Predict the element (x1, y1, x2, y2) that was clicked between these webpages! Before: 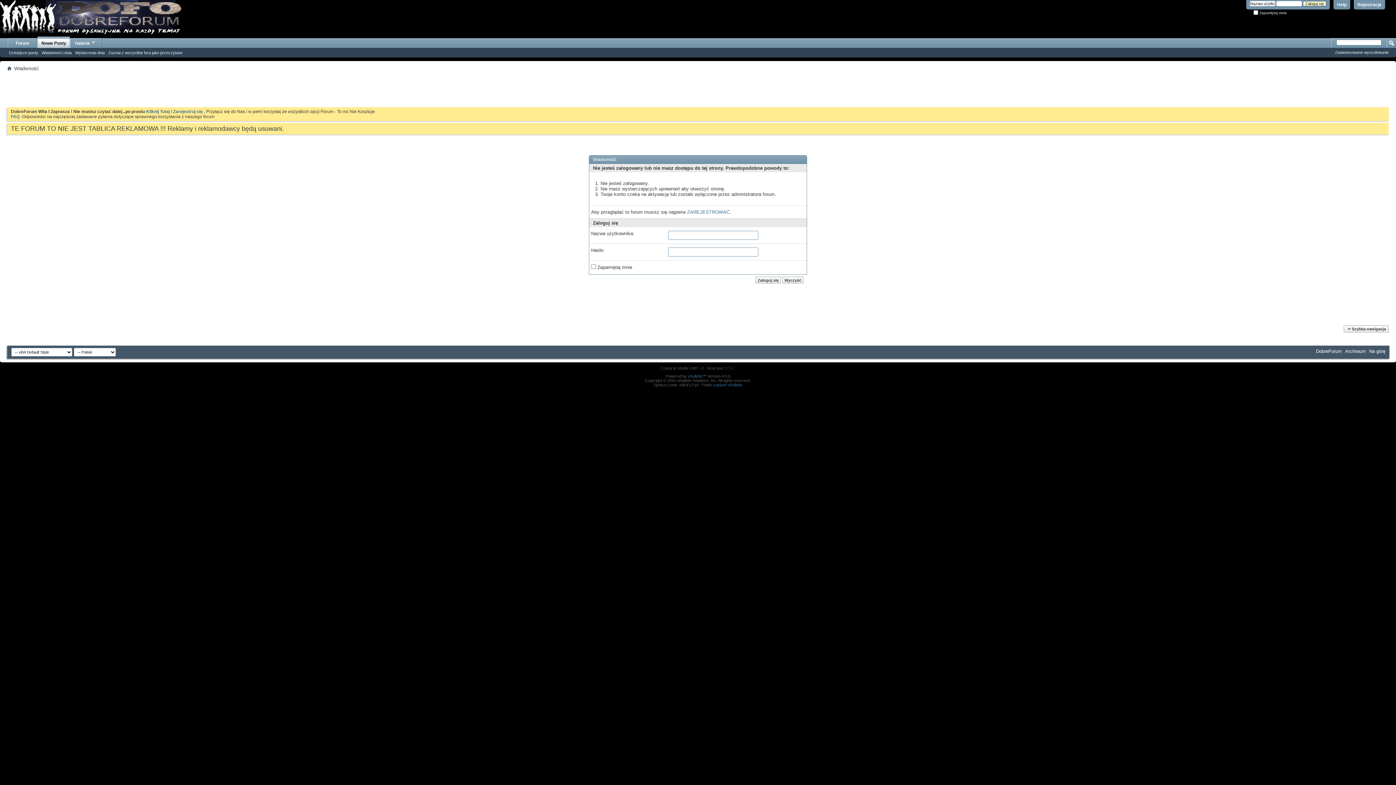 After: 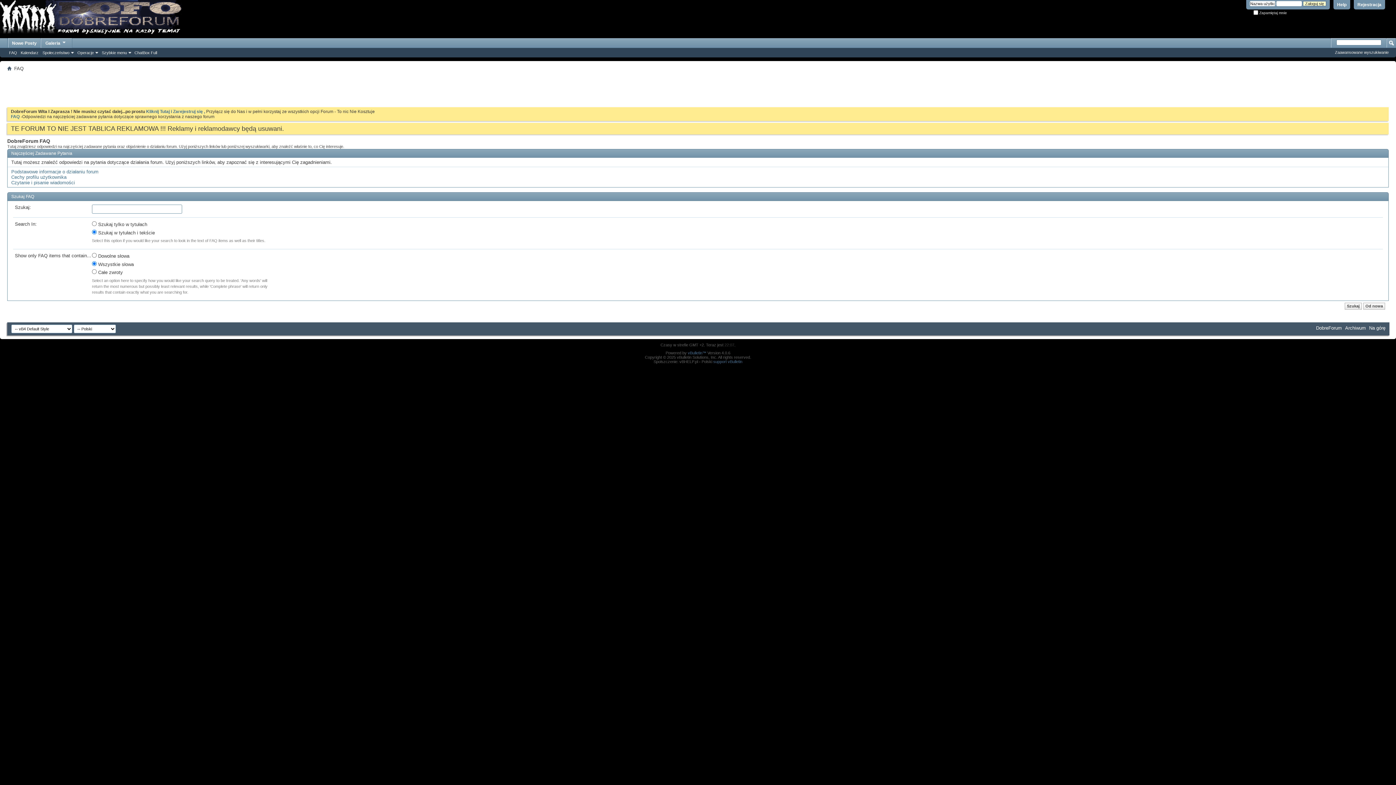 Action: label: Help bbox: (1333, 0, 1350, 9)